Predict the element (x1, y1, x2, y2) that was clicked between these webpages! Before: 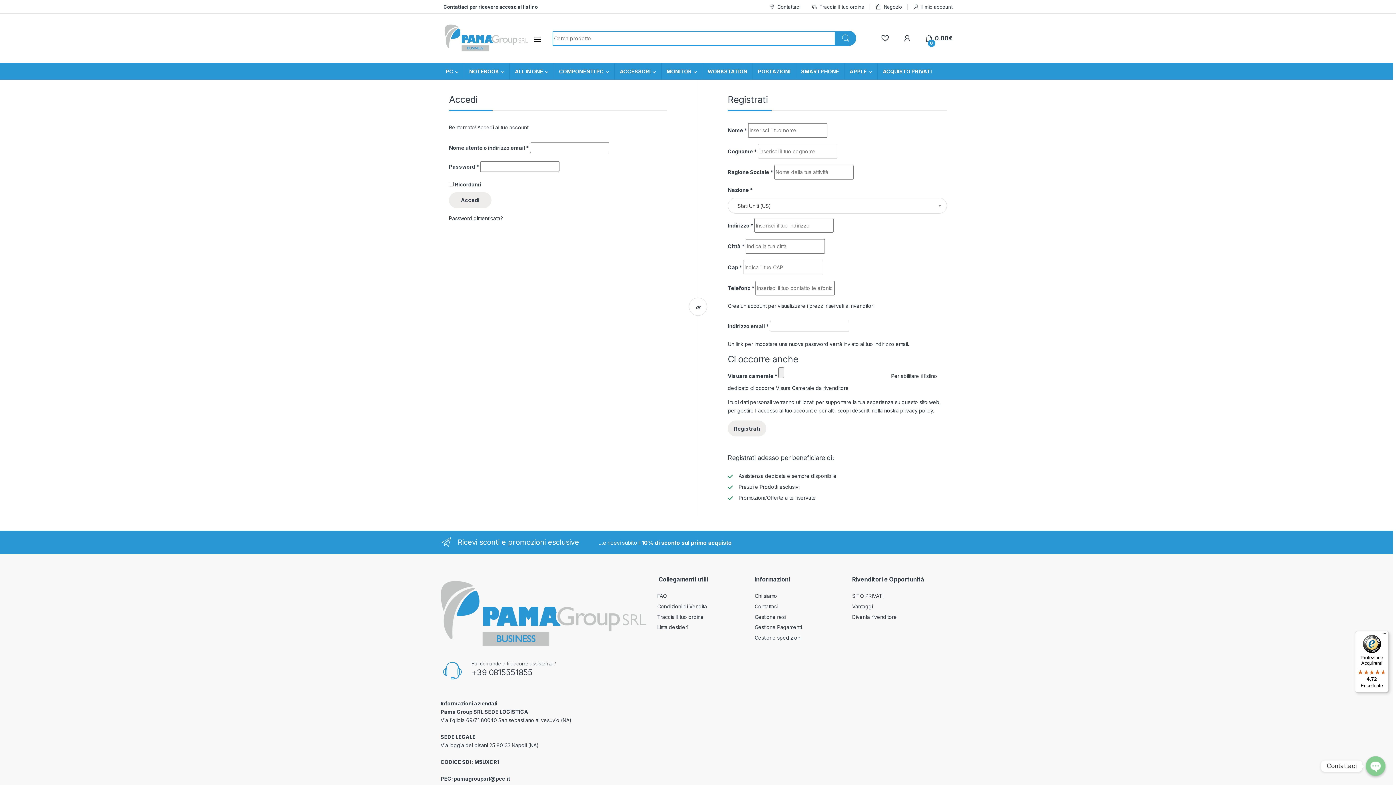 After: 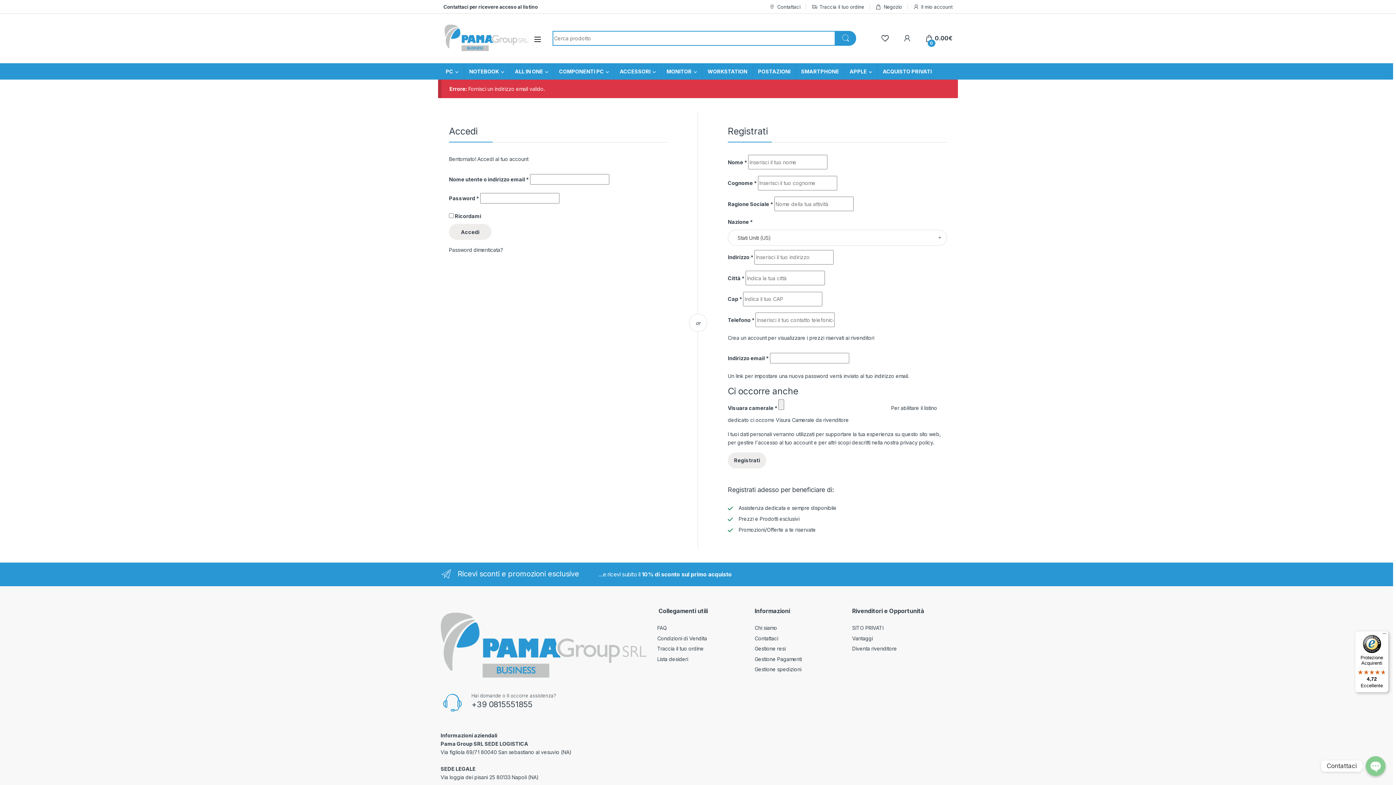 Action: bbox: (727, 420, 766, 436) label: Registrati